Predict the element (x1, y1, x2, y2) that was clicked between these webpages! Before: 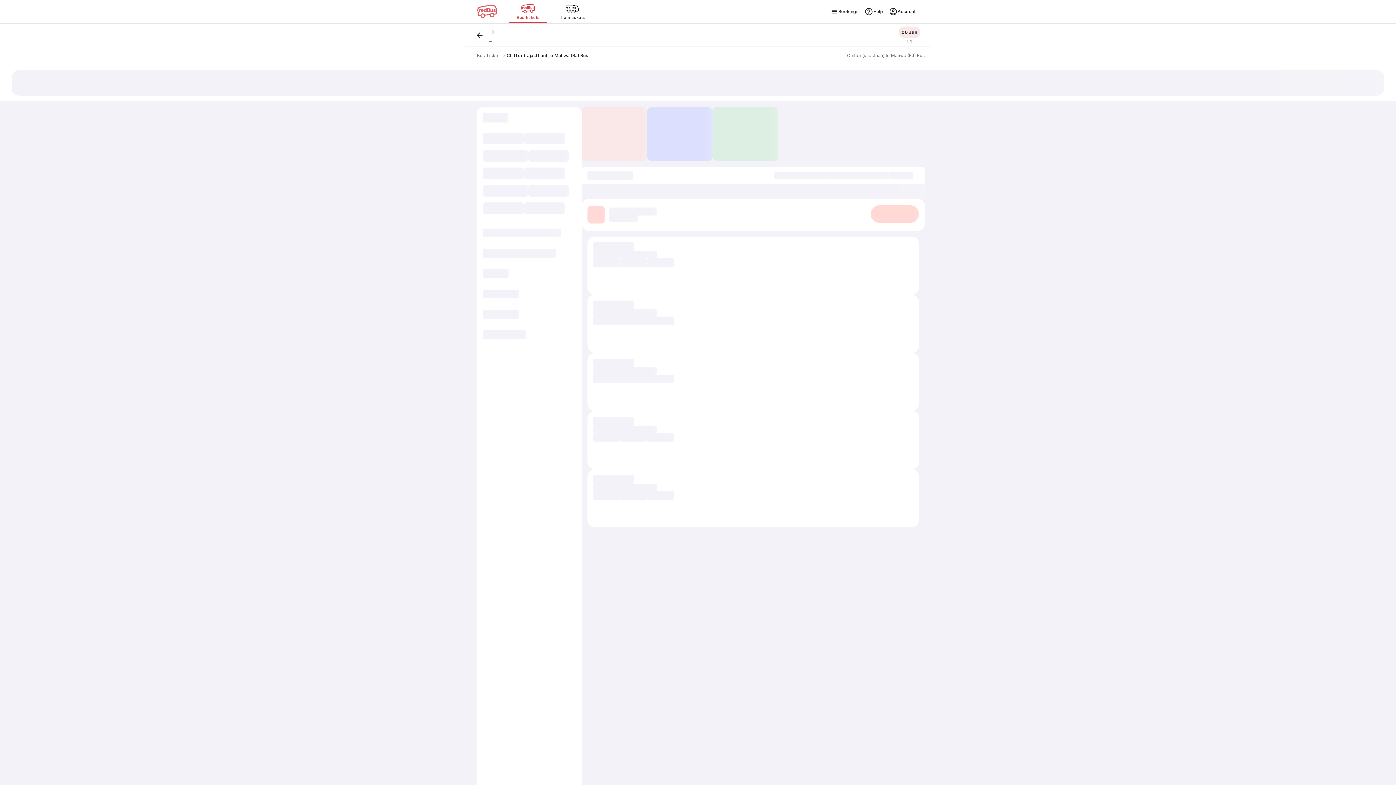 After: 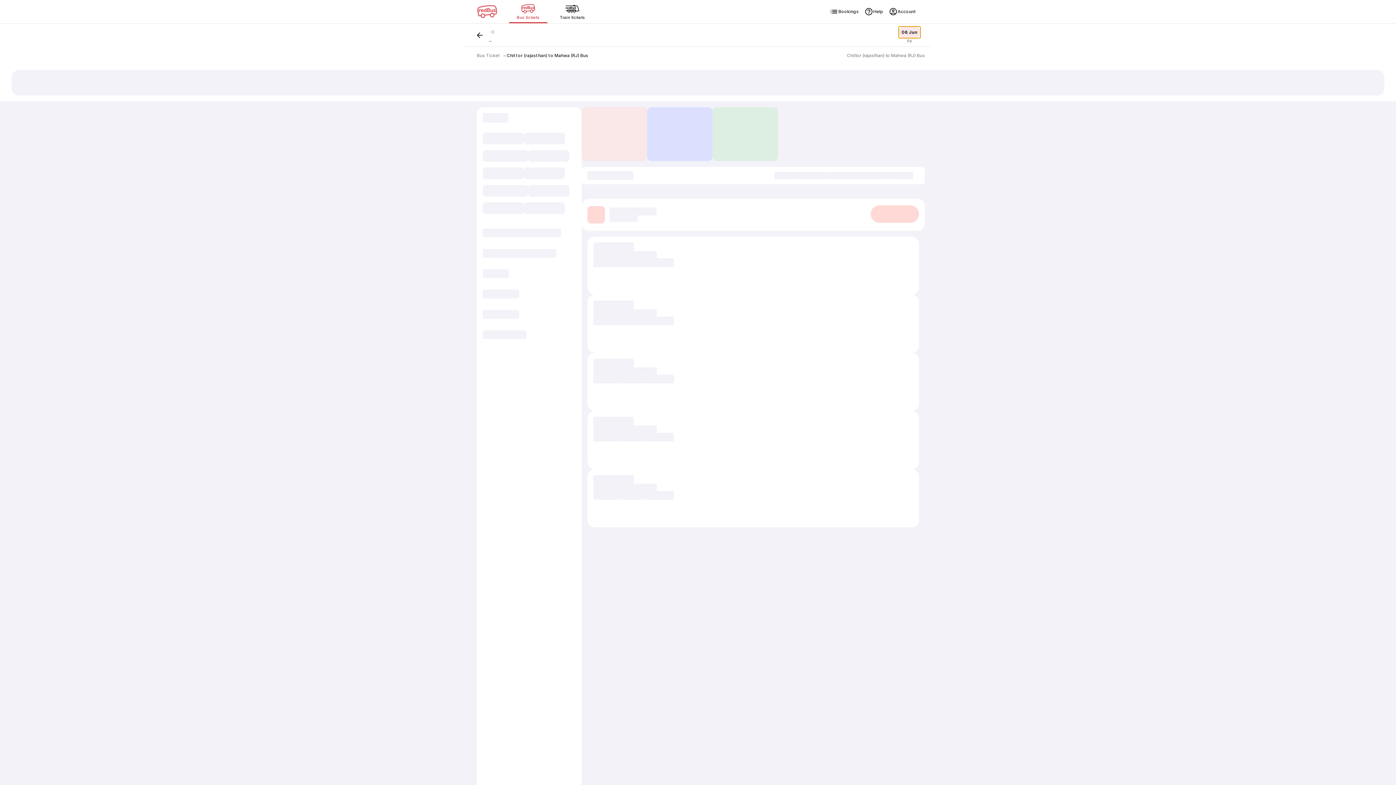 Action: label: 06 Jun bbox: (898, 26, 920, 38)